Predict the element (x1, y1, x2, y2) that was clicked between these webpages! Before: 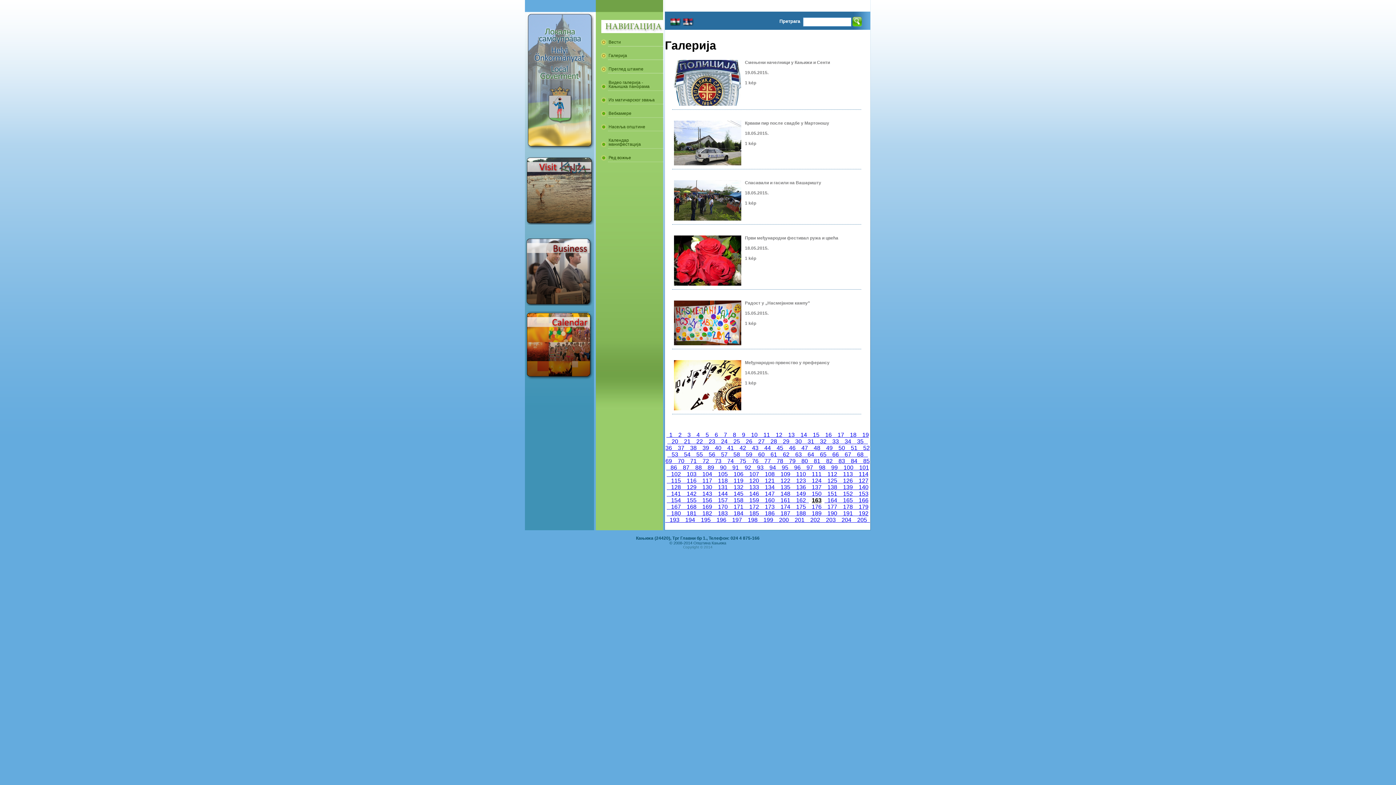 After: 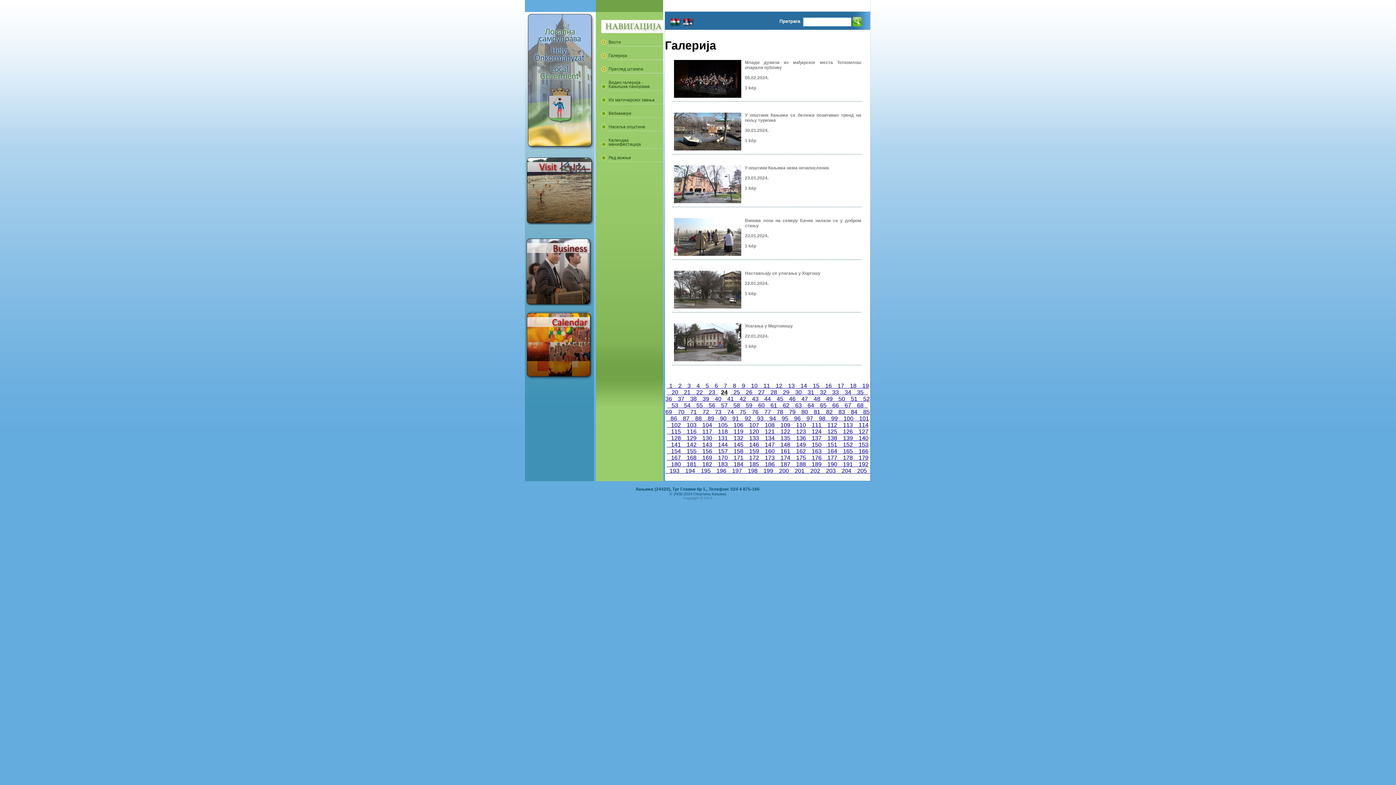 Action: bbox: (718, 438, 730, 444) label:   24  